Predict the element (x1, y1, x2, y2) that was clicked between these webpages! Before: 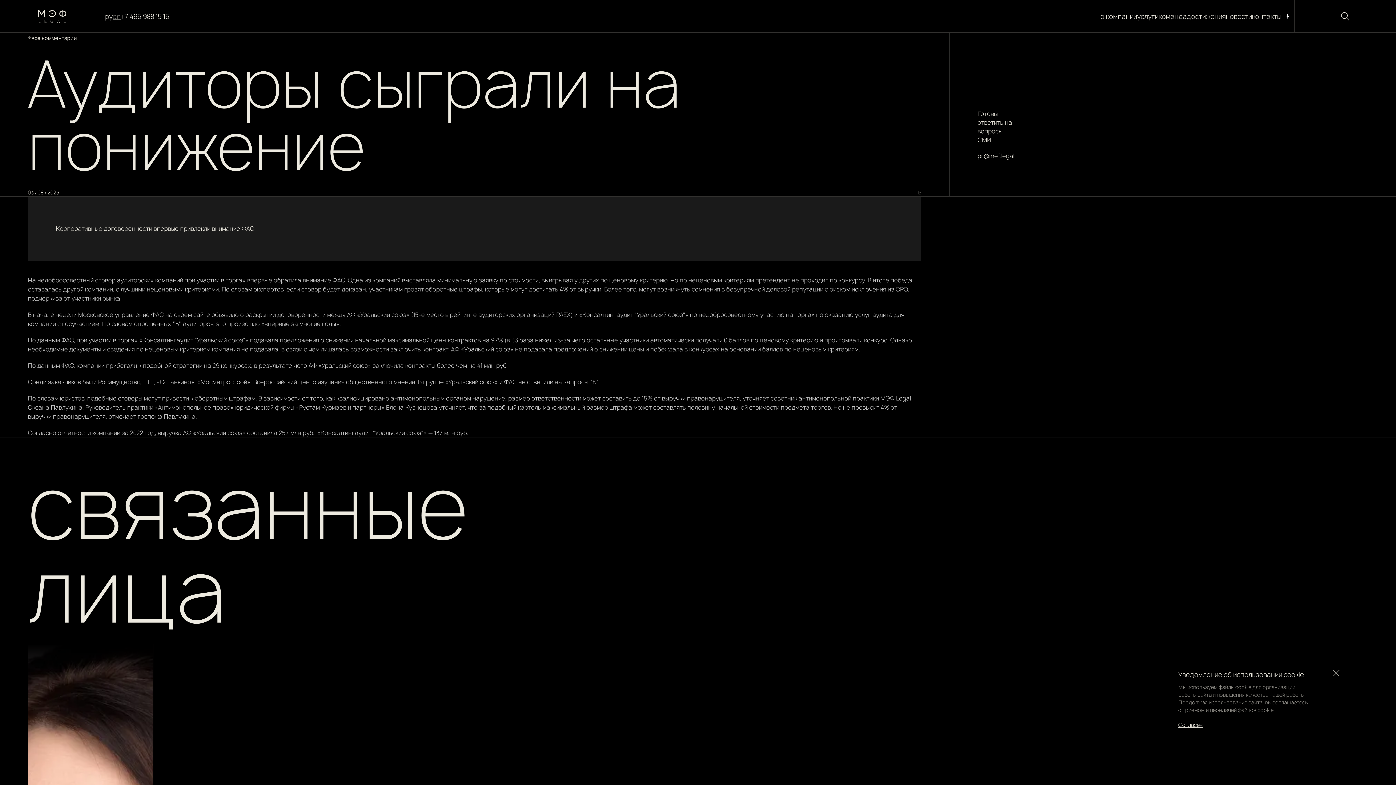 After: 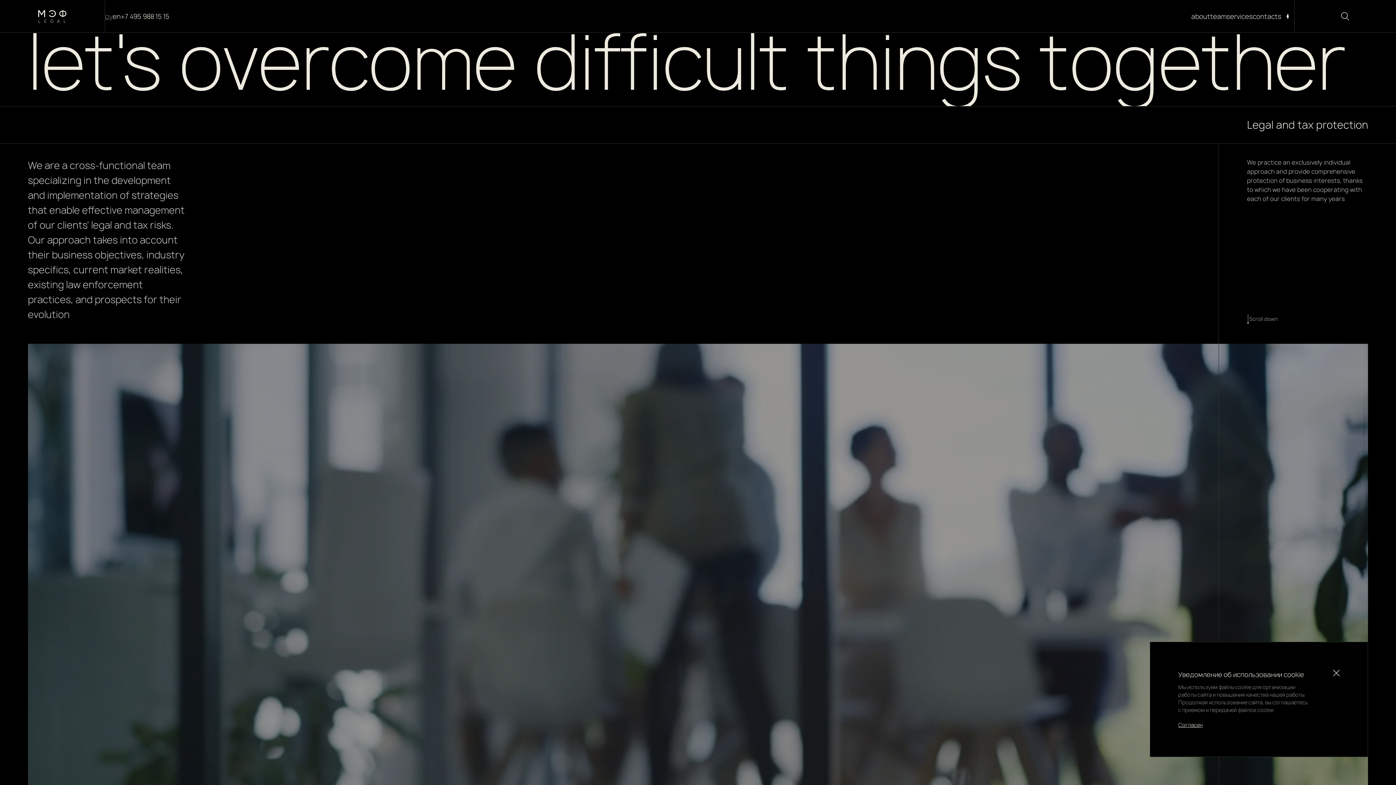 Action: bbox: (112, 11, 120, 21) label: en